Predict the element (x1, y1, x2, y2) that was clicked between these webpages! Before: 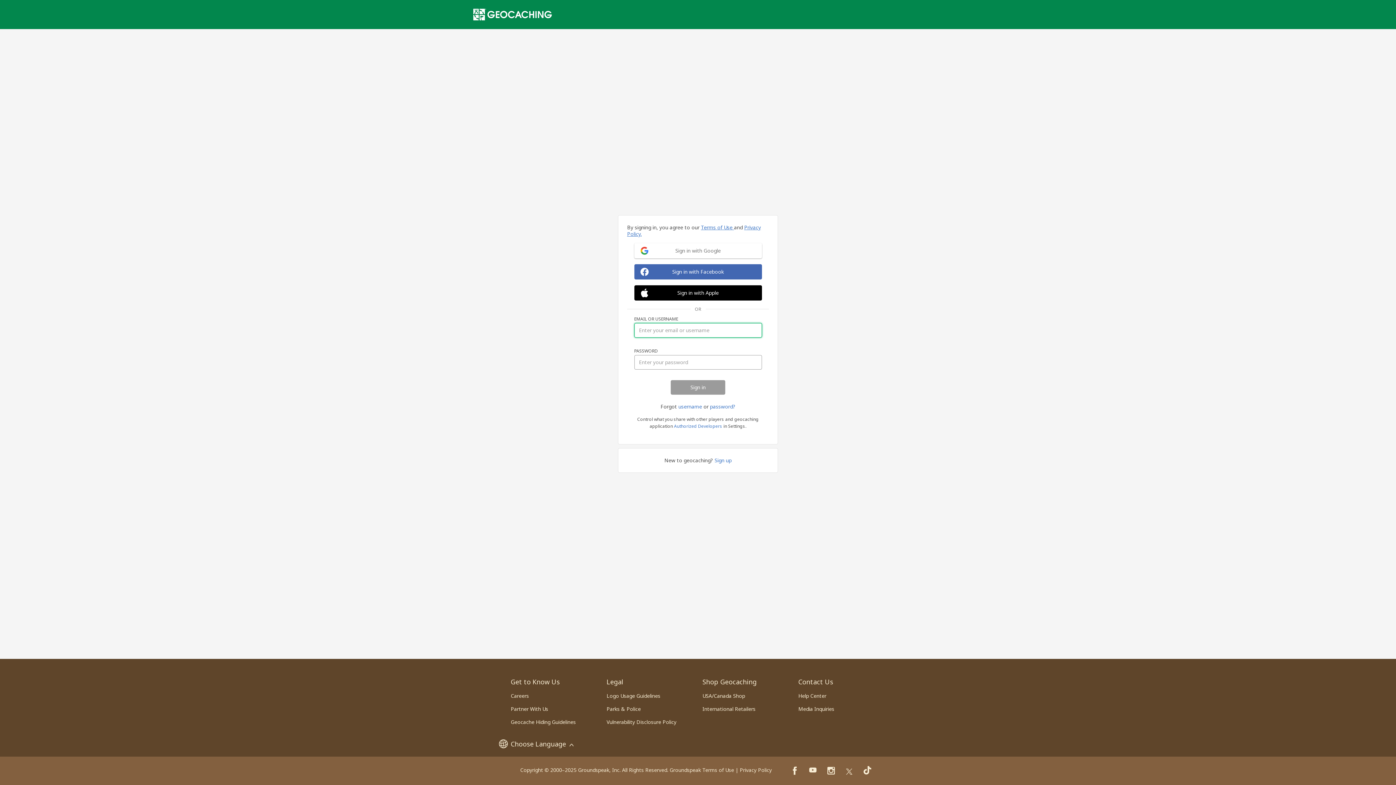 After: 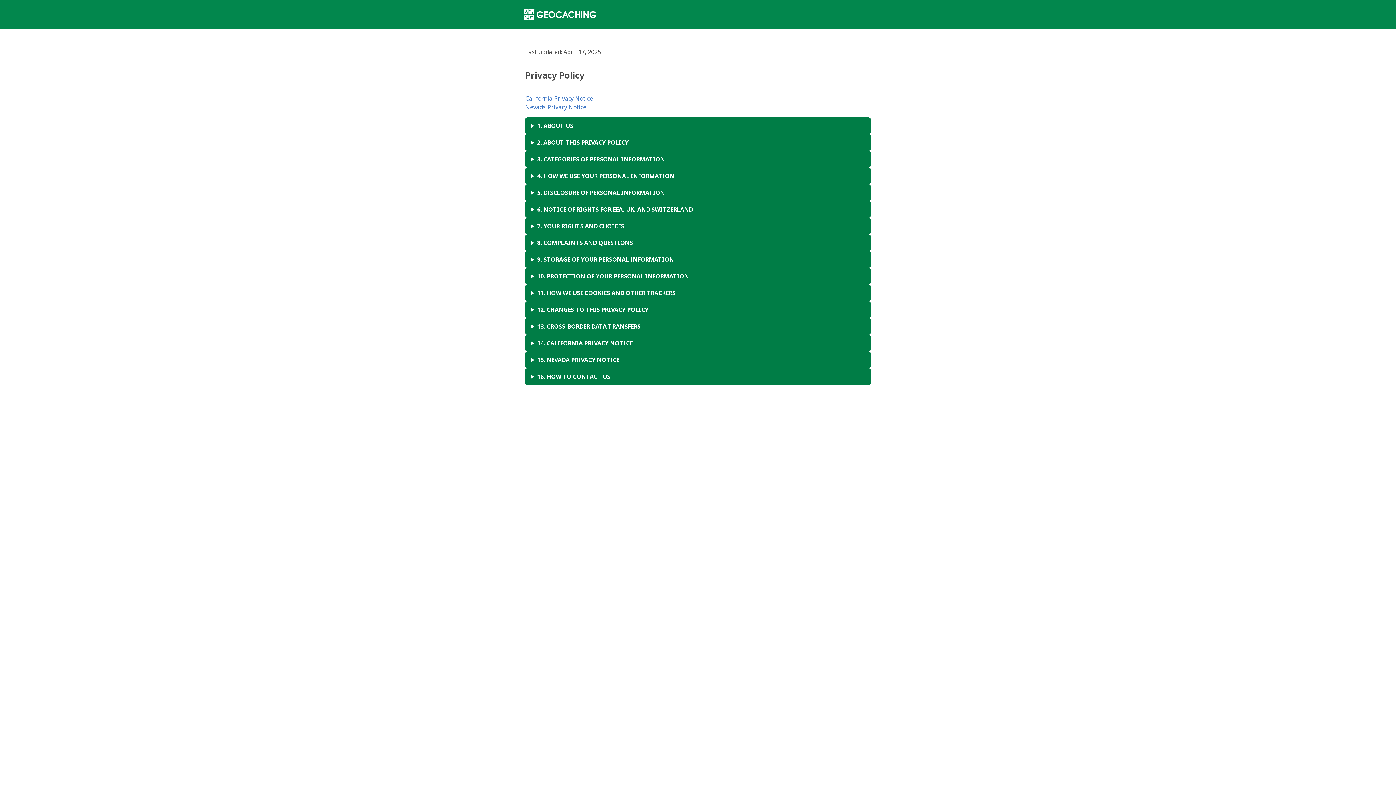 Action: bbox: (740, 766, 772, 773) label: Privacy Policy